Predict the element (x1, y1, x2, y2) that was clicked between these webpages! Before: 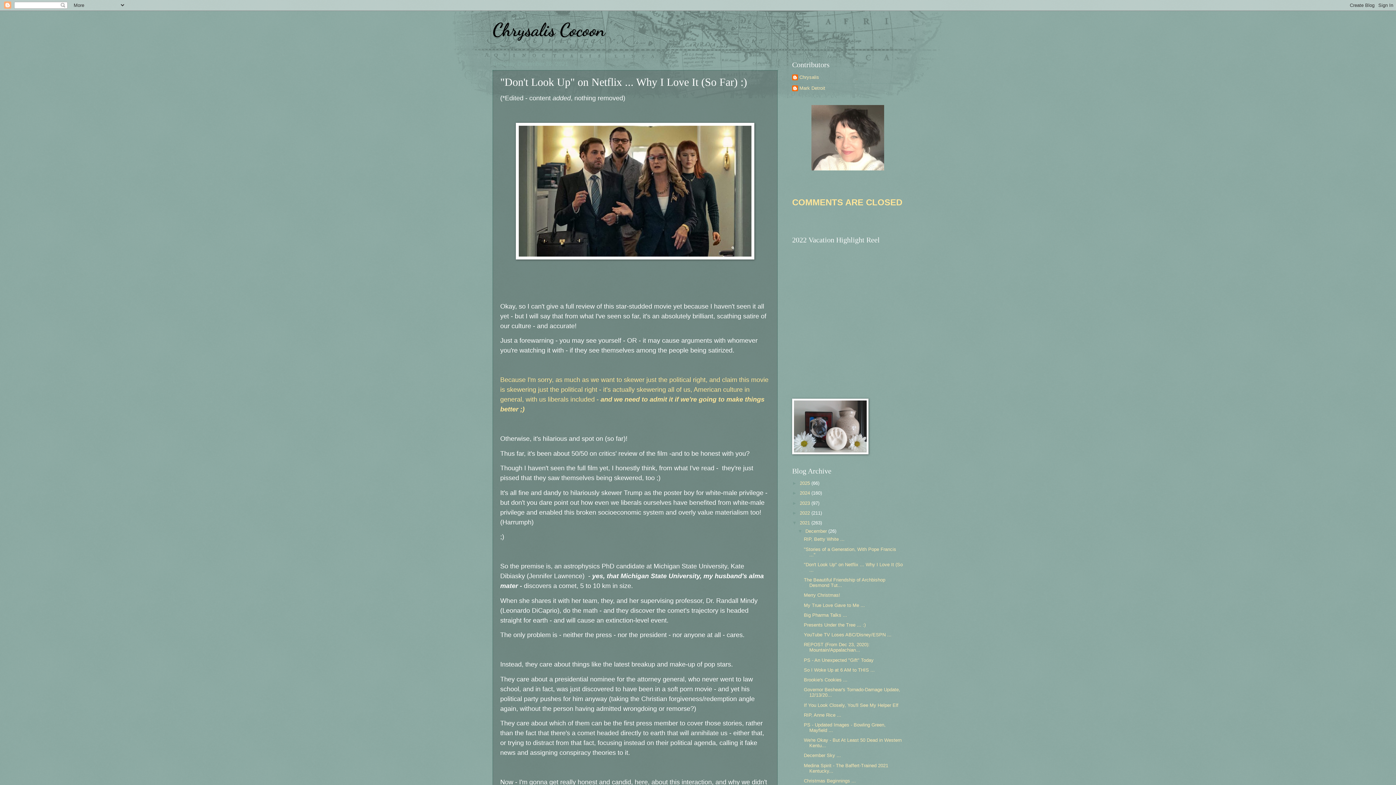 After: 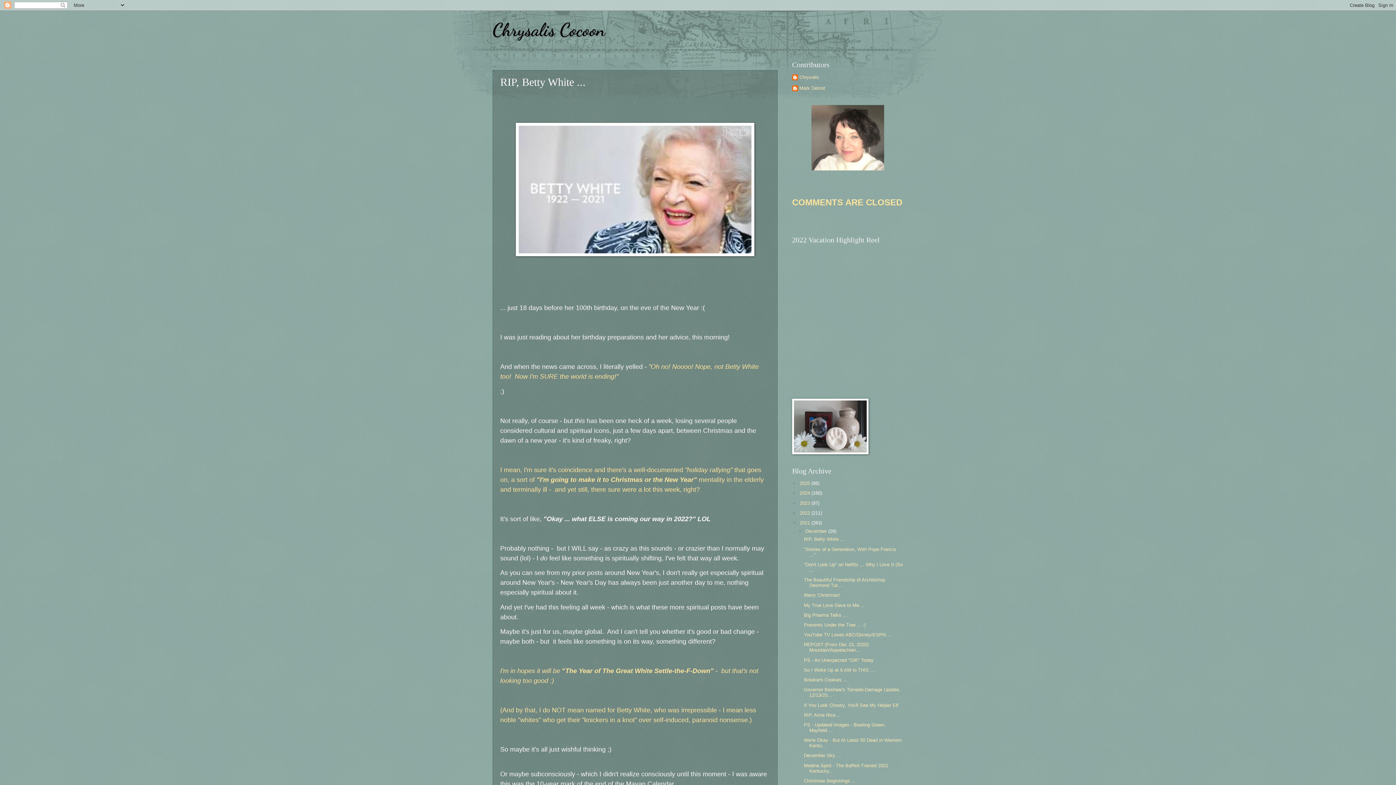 Action: bbox: (804, 536, 844, 542) label: RIP, Betty White ...